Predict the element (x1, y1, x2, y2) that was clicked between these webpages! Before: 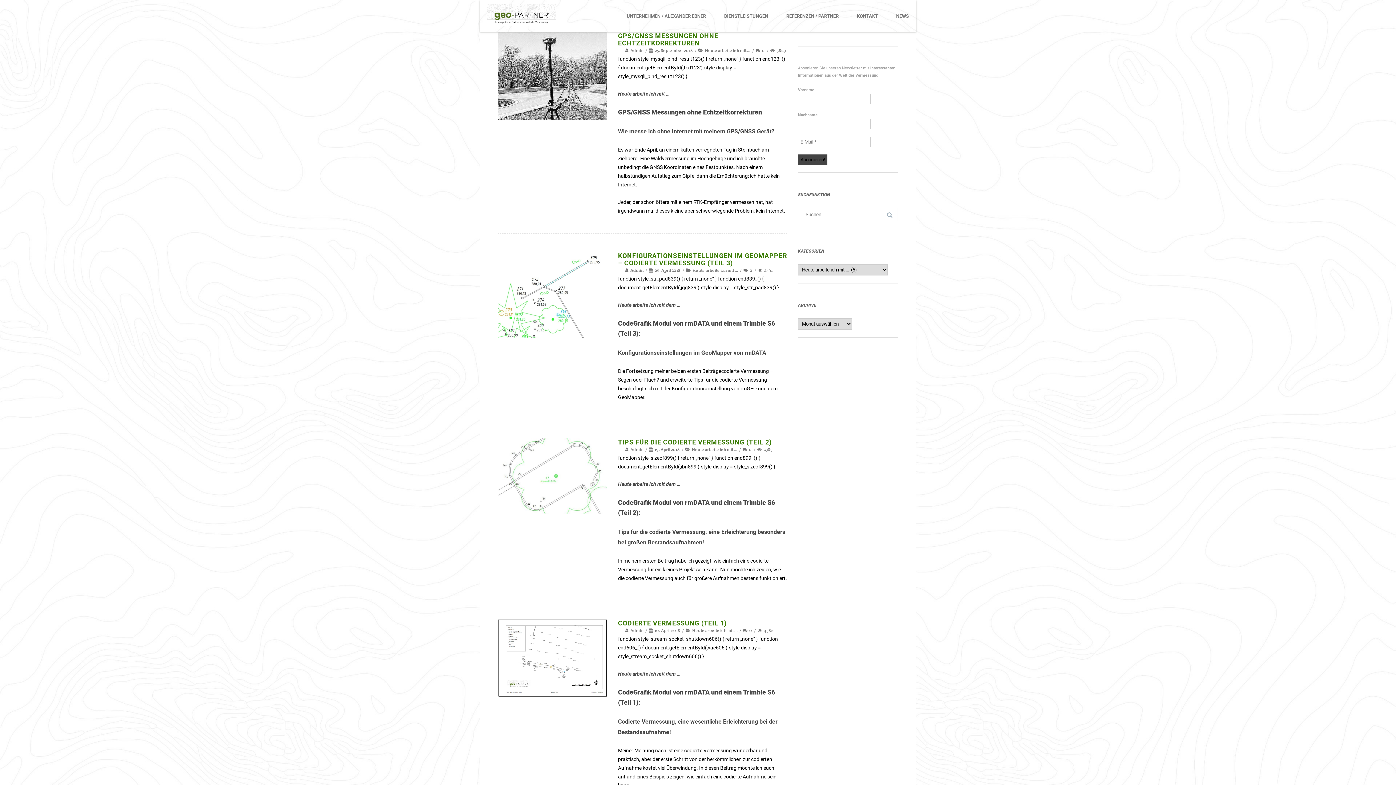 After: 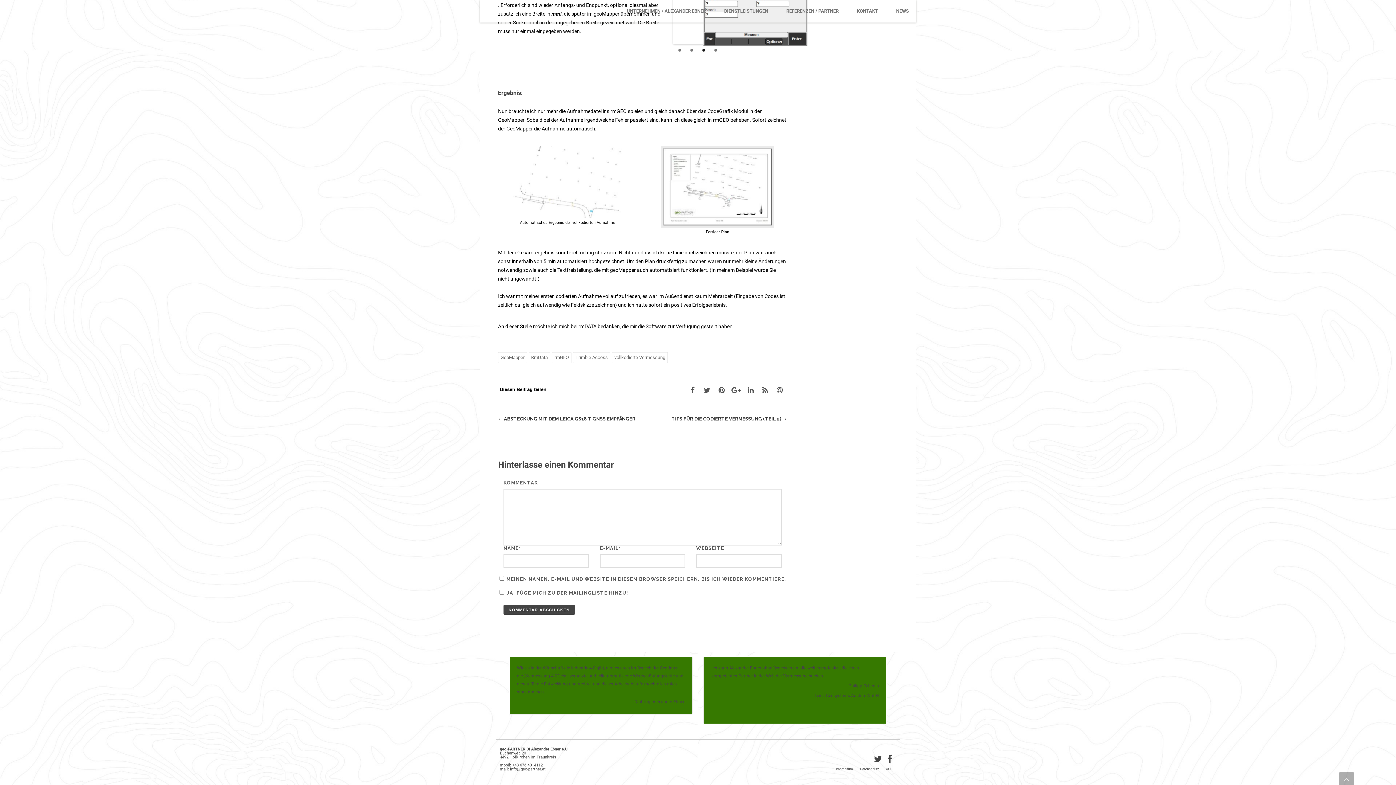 Action: label: 0 bbox: (749, 628, 752, 633)